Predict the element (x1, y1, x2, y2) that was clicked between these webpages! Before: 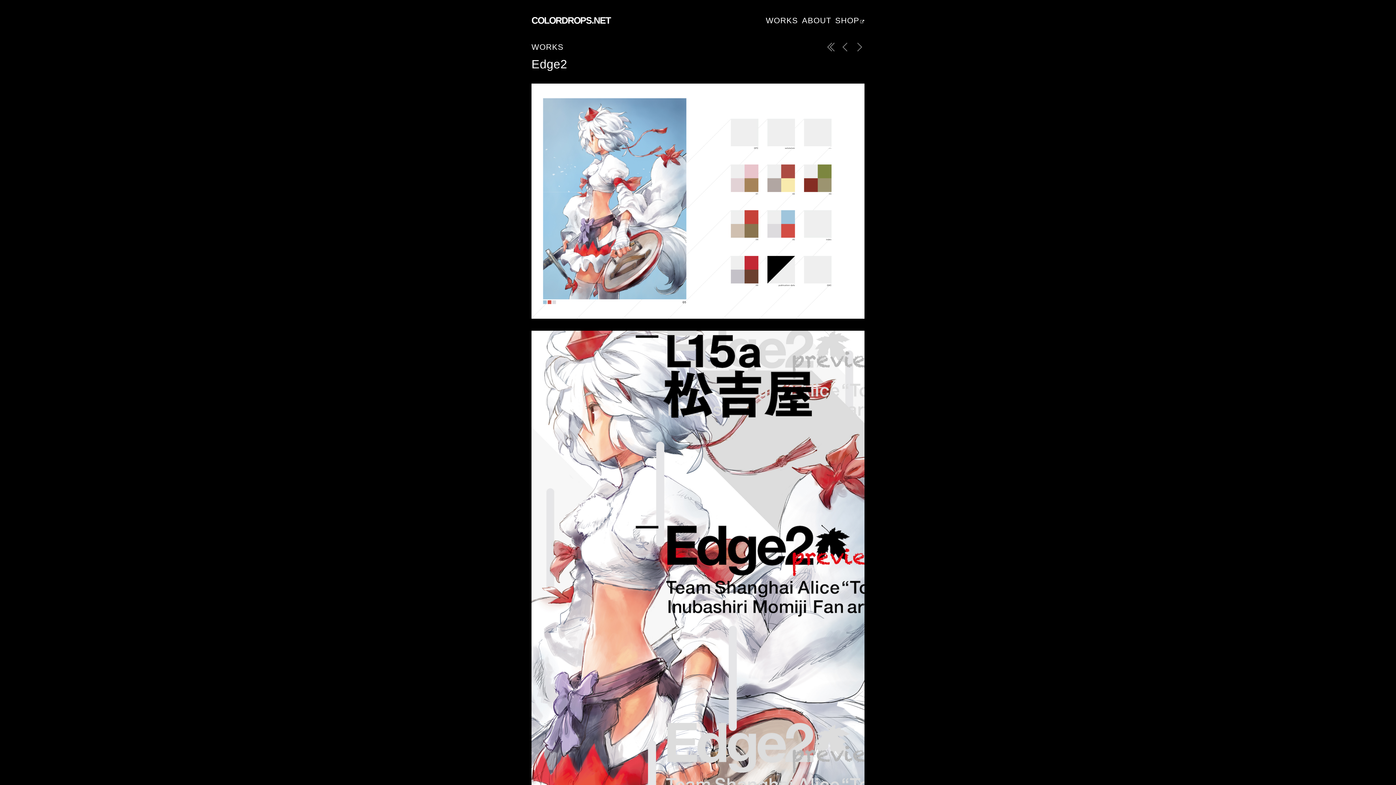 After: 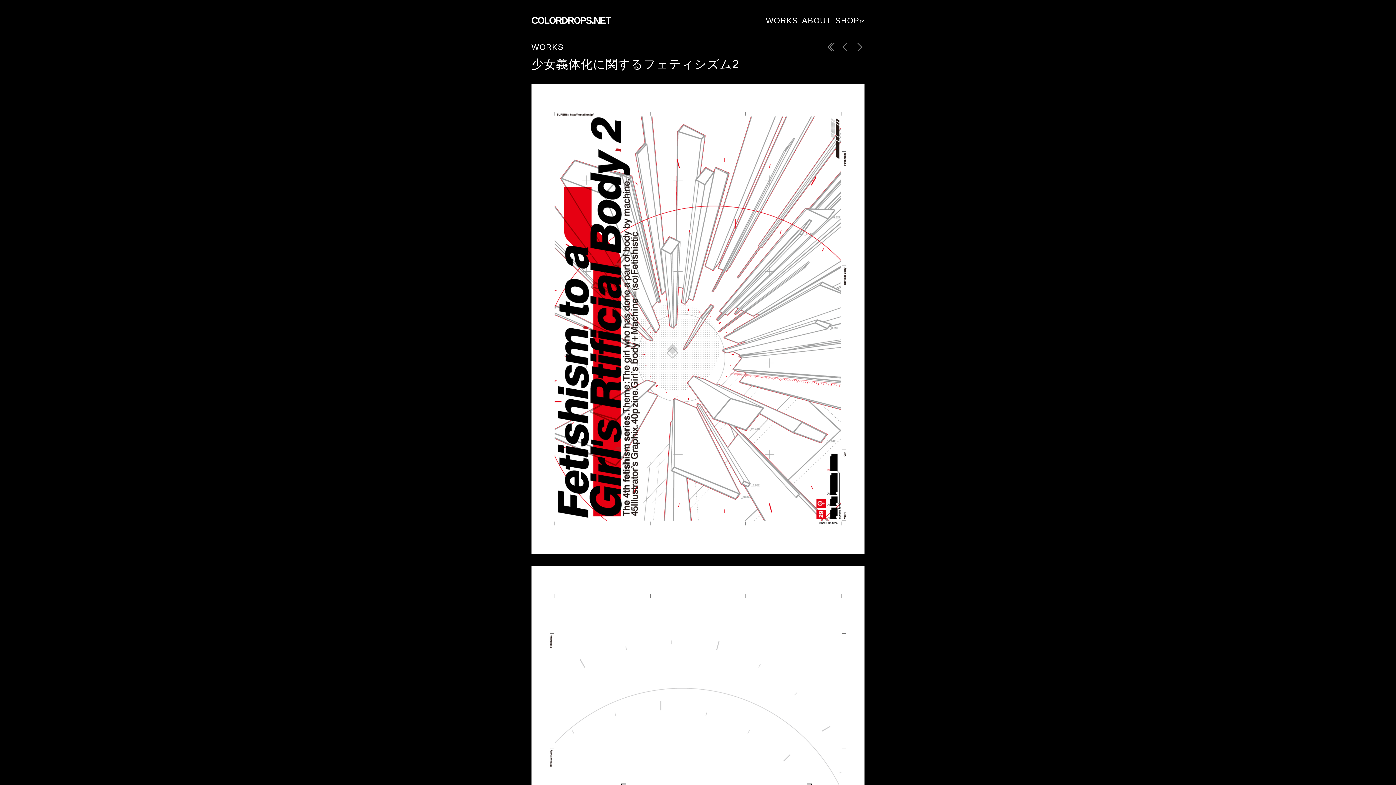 Action: bbox: (852, 41, 864, 53) label:  